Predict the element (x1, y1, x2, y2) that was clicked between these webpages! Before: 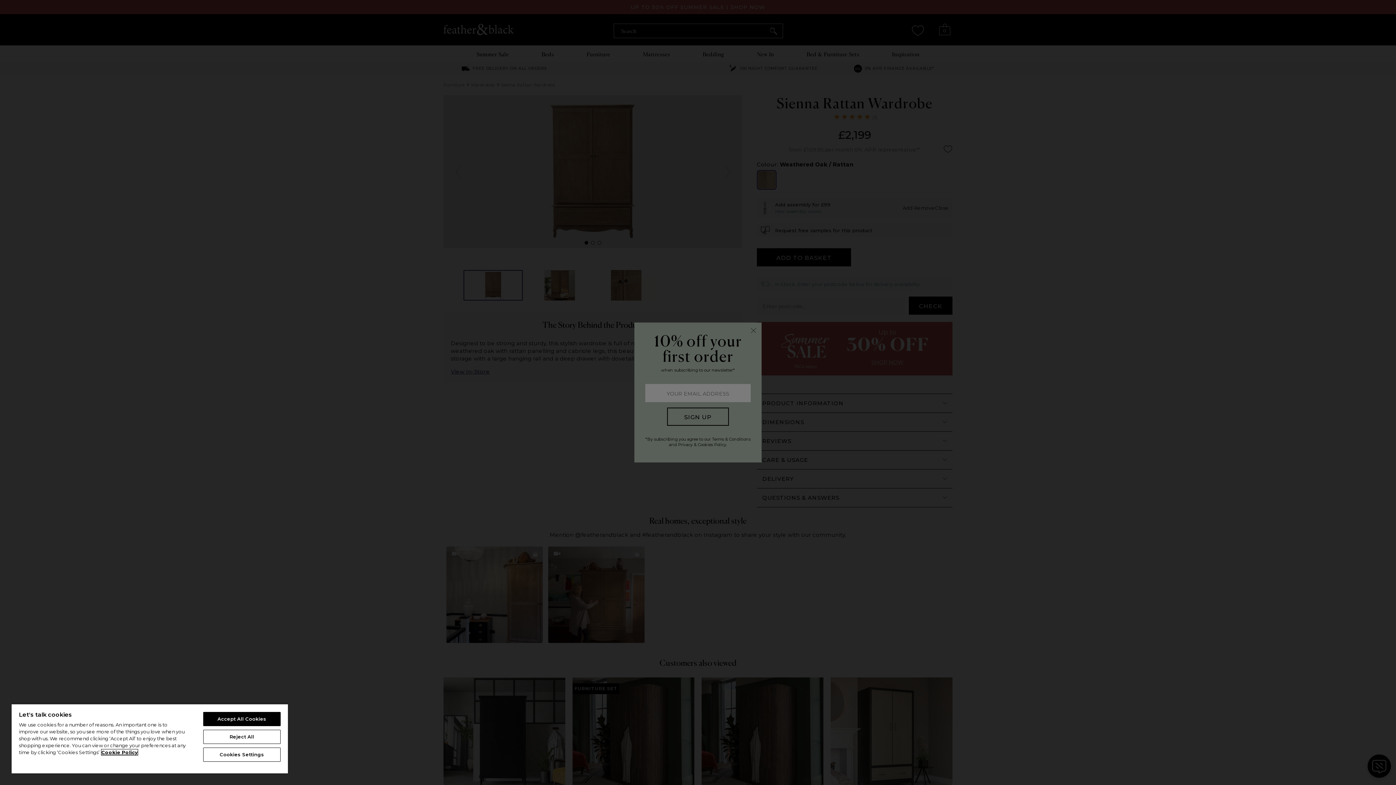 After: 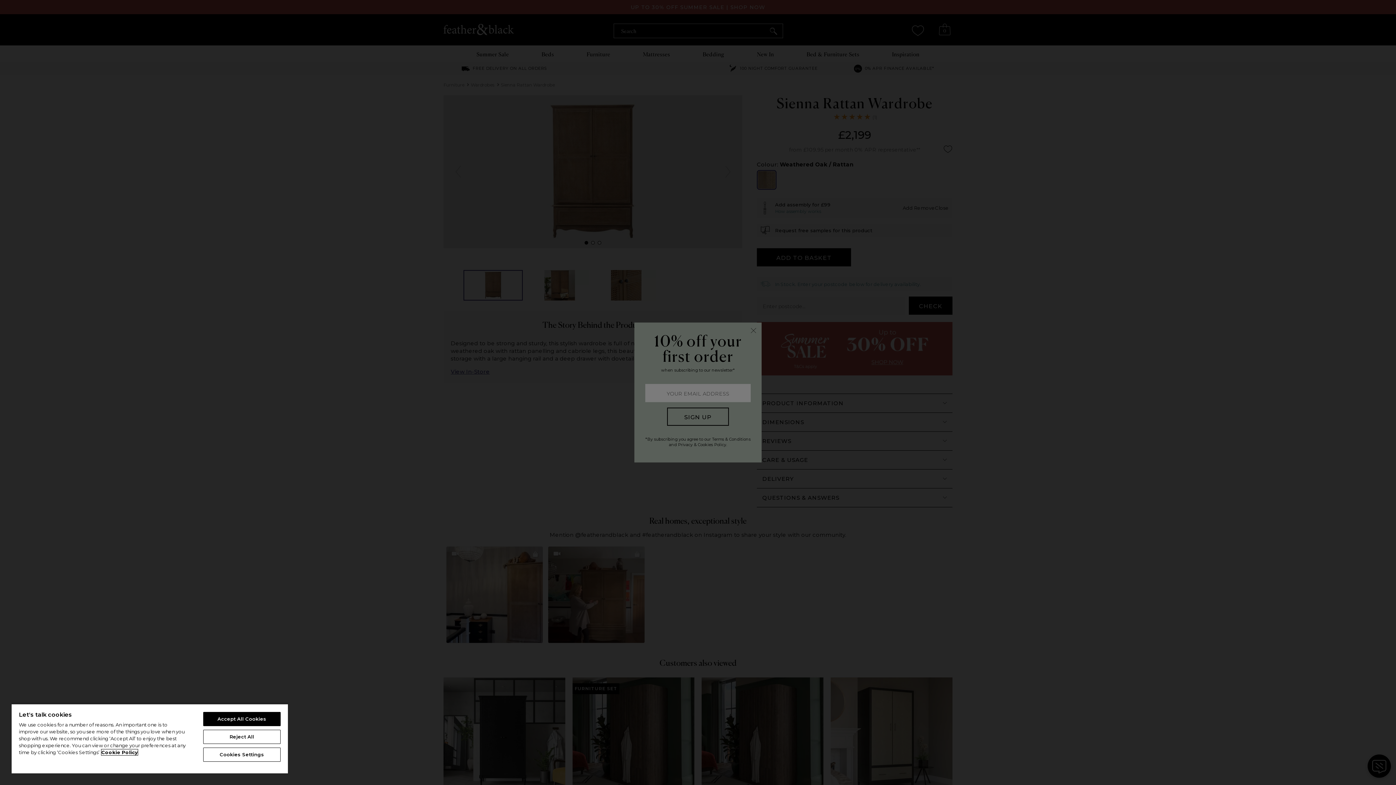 Action: bbox: (101, 749, 137, 755) label: More information about your privacy, opens in a new tab